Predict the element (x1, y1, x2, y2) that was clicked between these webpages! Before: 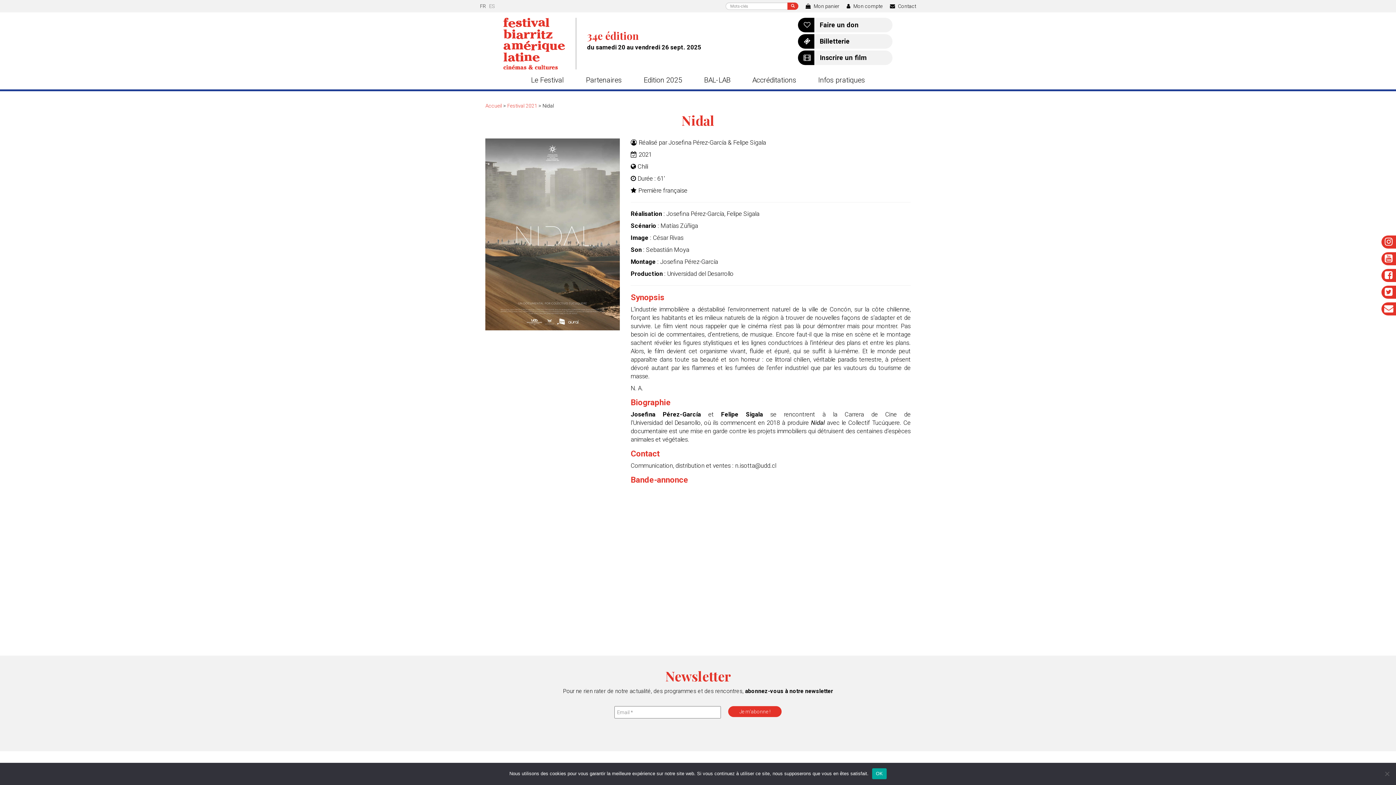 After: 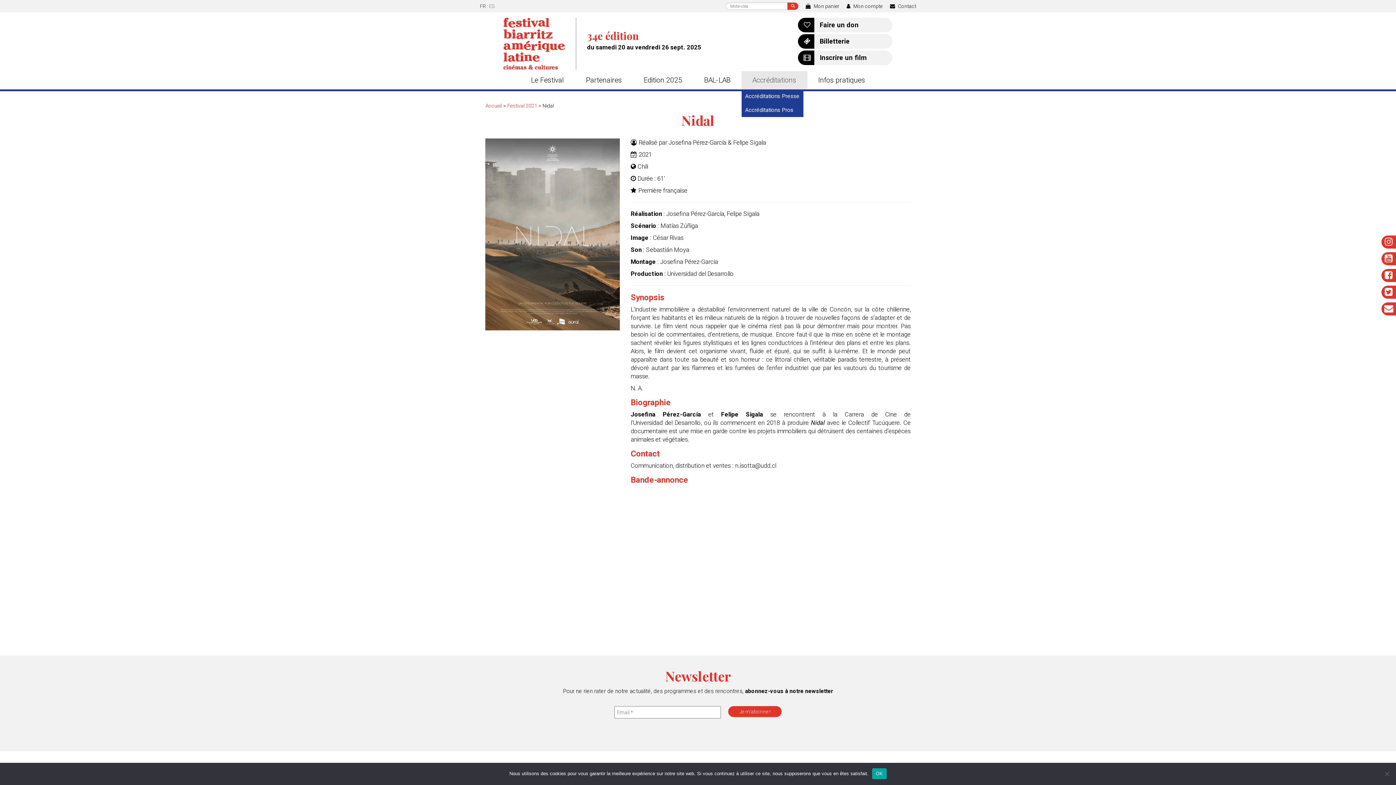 Action: bbox: (741, 71, 807, 89) label: Accréditations